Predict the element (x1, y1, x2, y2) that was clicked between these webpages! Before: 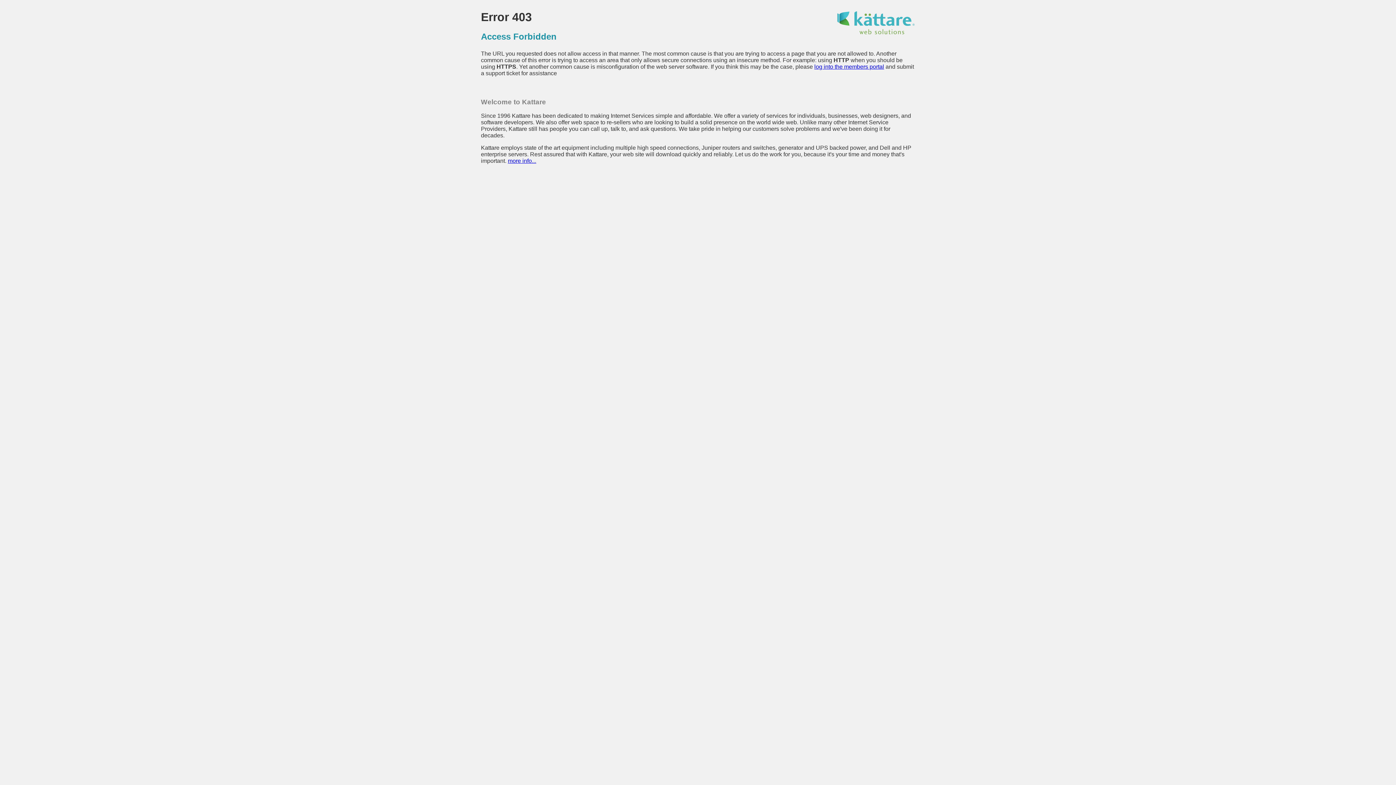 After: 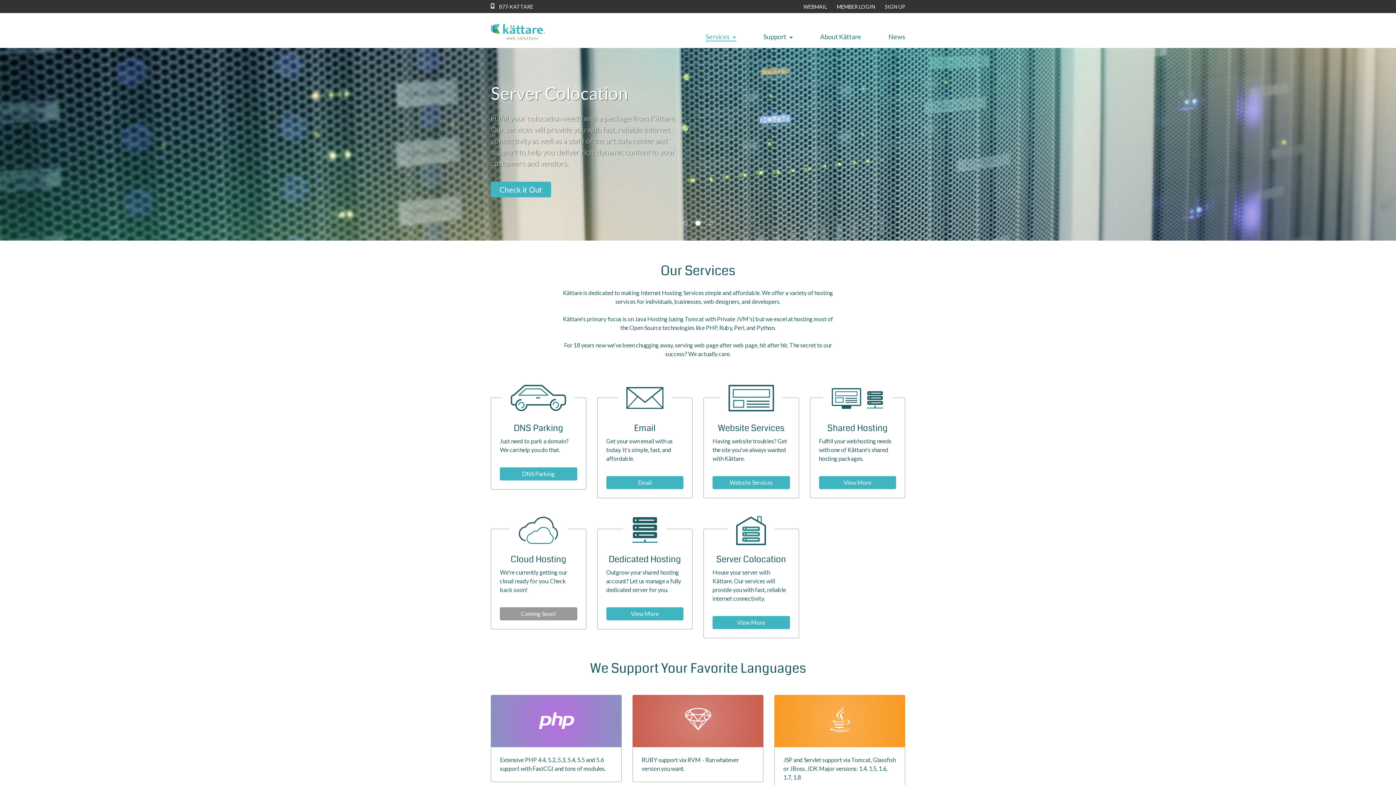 Action: bbox: (836, 29, 915, 35)